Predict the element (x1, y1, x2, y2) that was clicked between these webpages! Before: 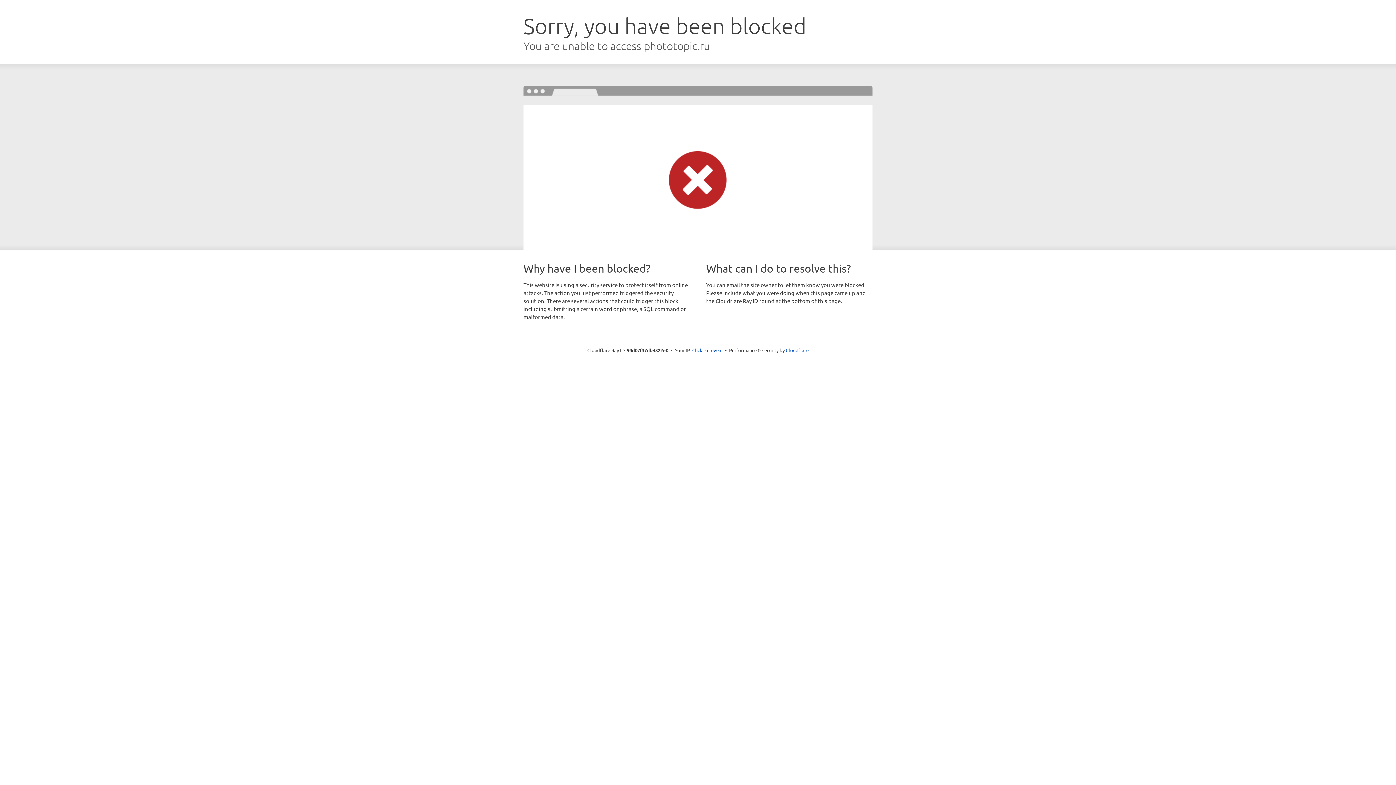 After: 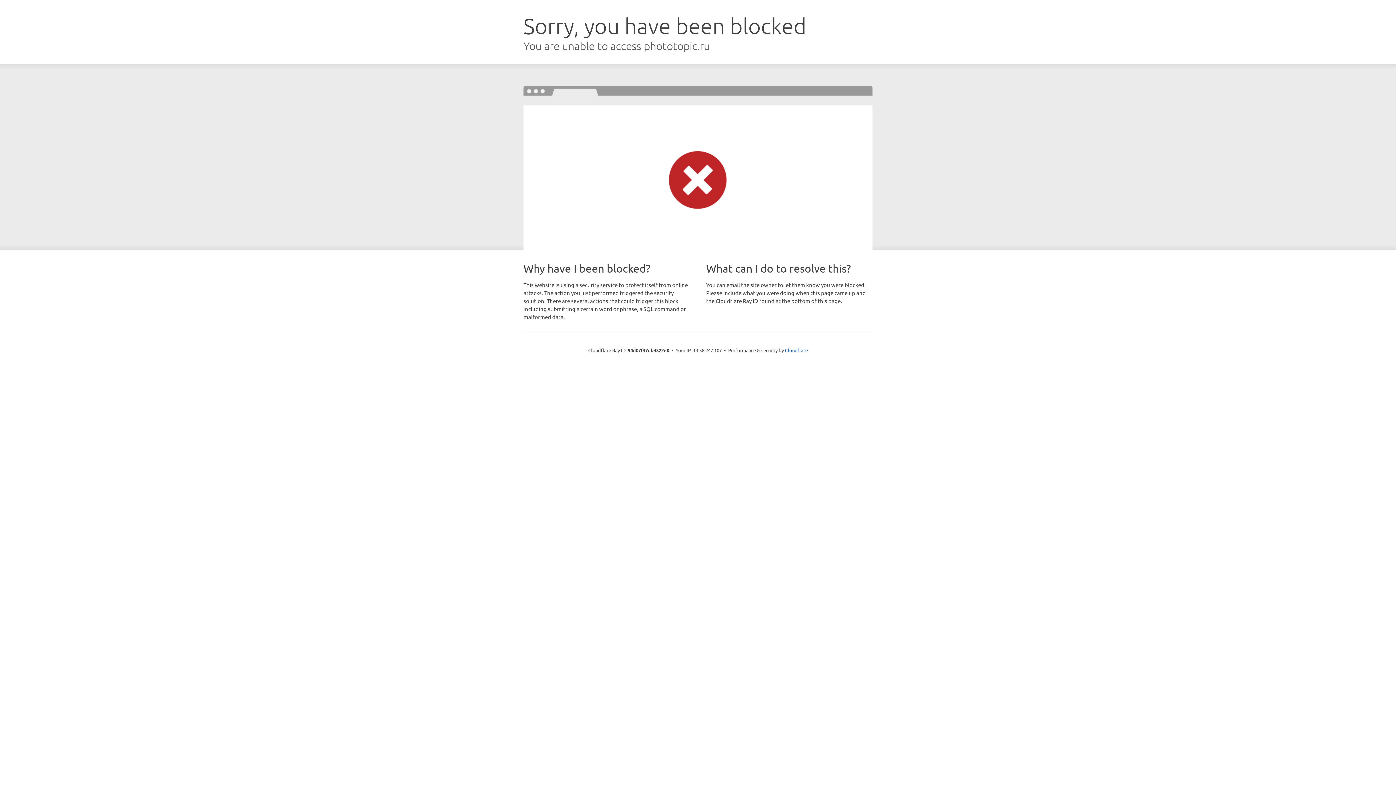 Action: label: Click to reveal bbox: (692, 346, 722, 353)